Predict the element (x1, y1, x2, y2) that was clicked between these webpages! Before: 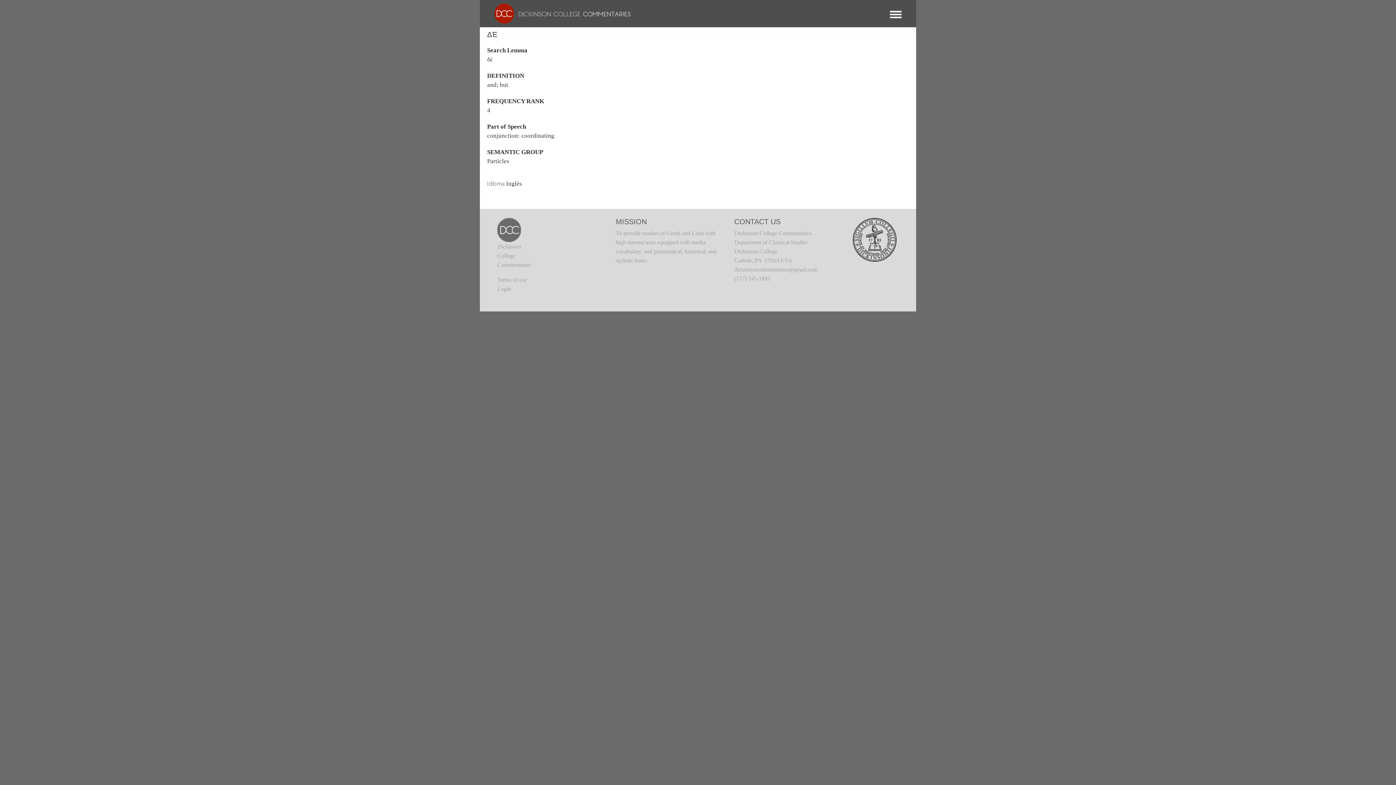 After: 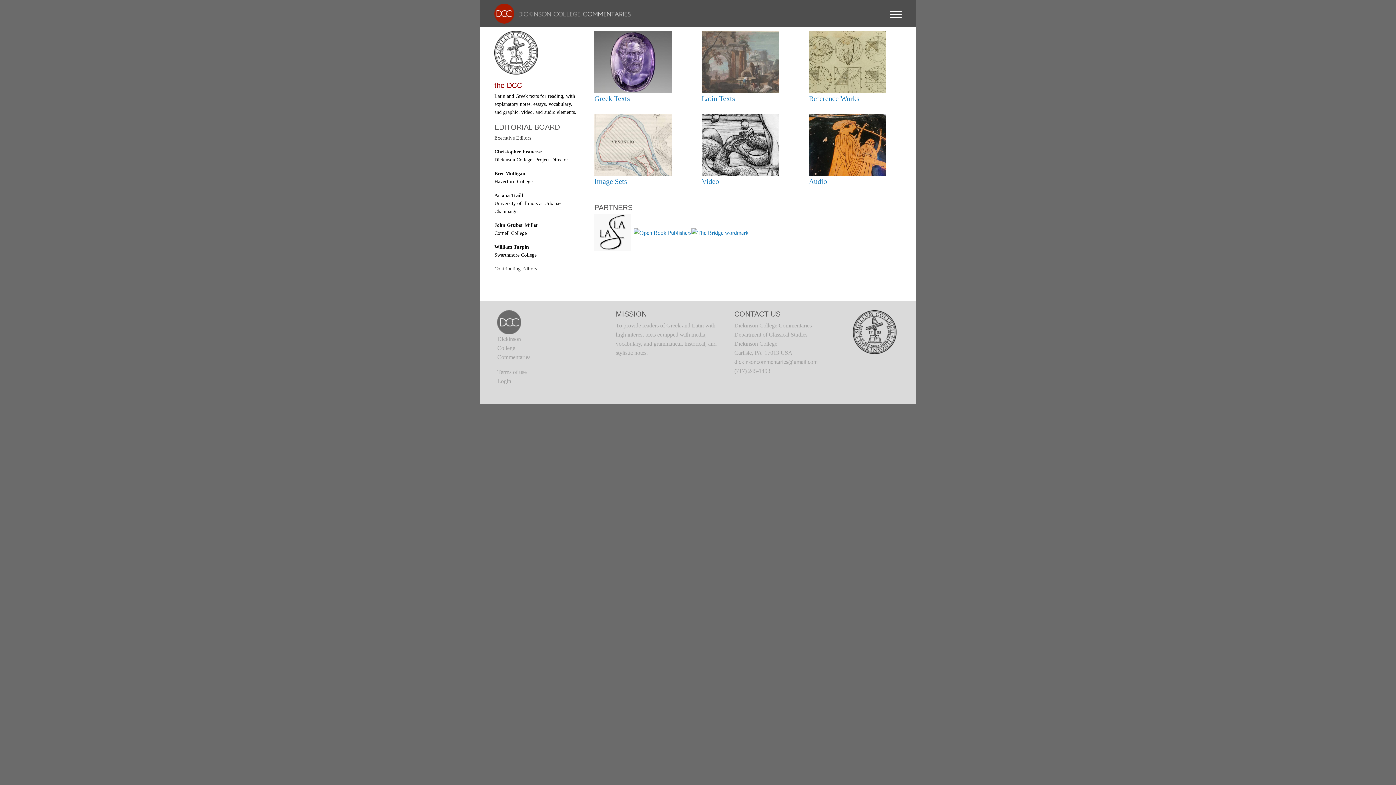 Action: bbox: (487, 9, 630, 16)